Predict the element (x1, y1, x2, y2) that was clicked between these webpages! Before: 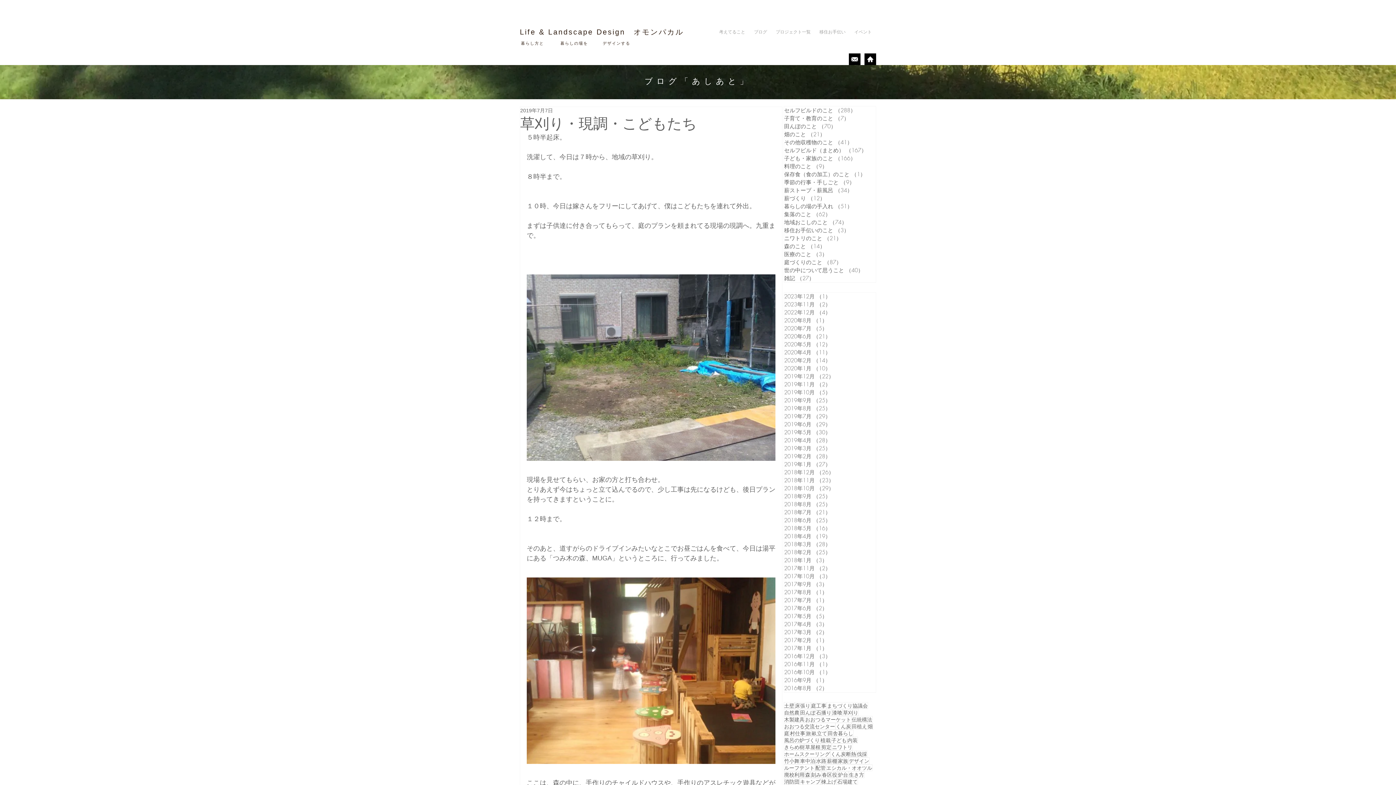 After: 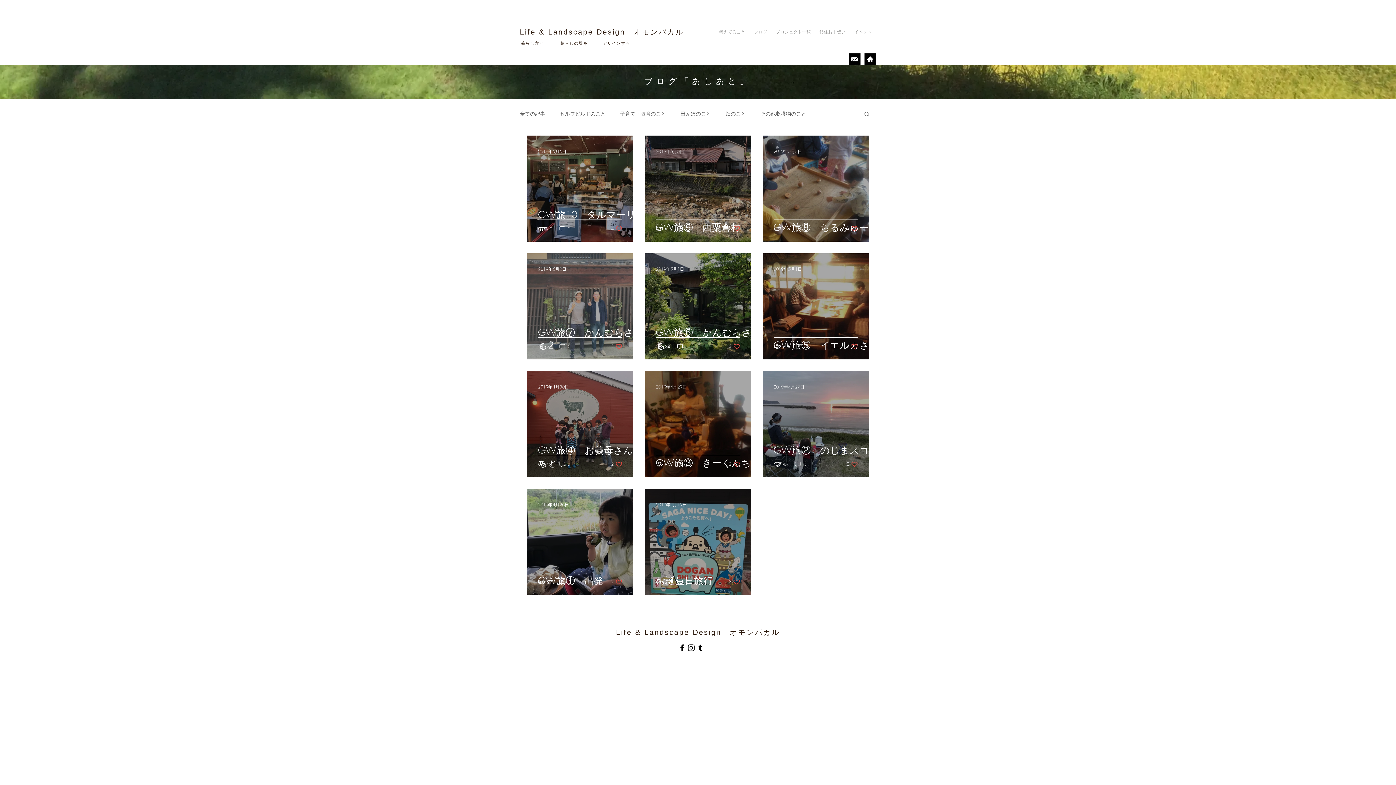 Action: bbox: (805, 730, 811, 737) label: 旅